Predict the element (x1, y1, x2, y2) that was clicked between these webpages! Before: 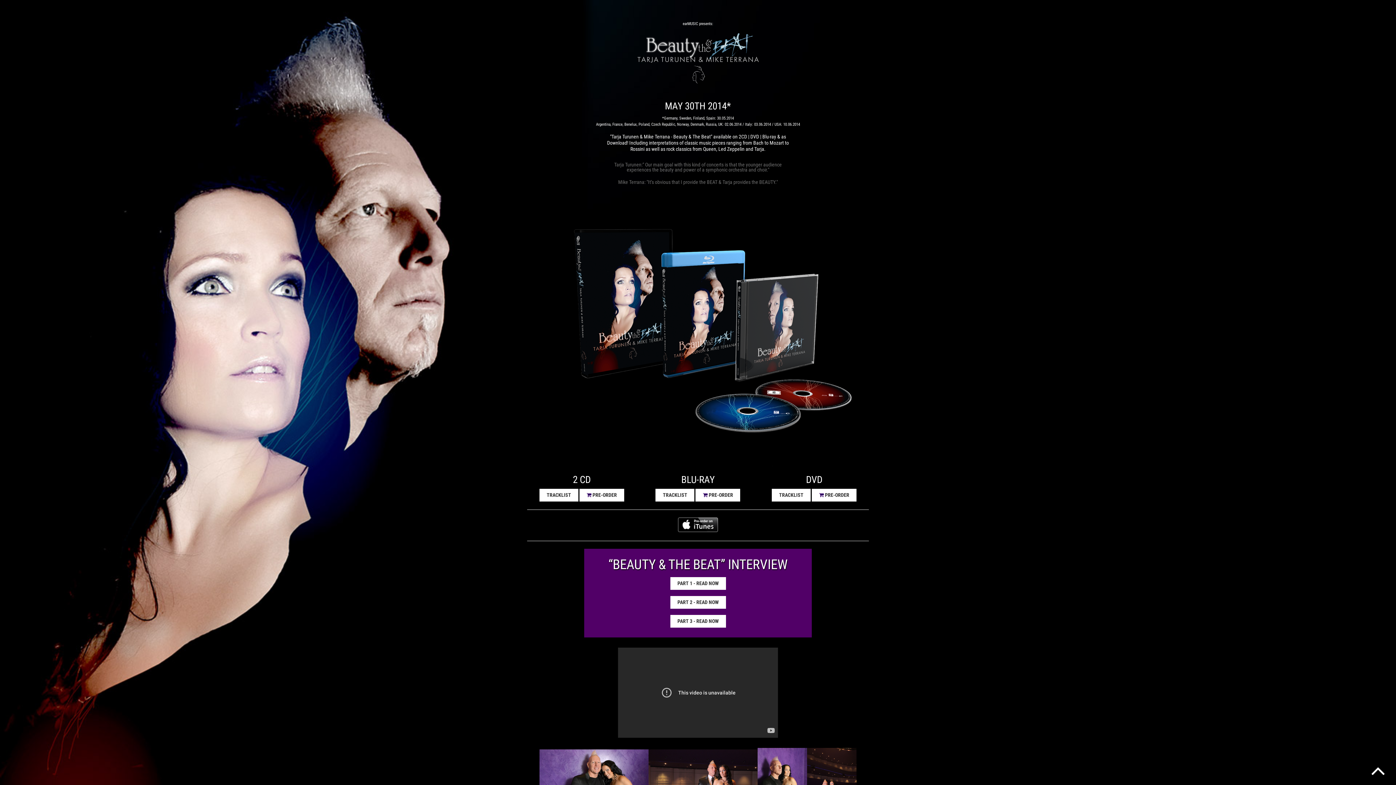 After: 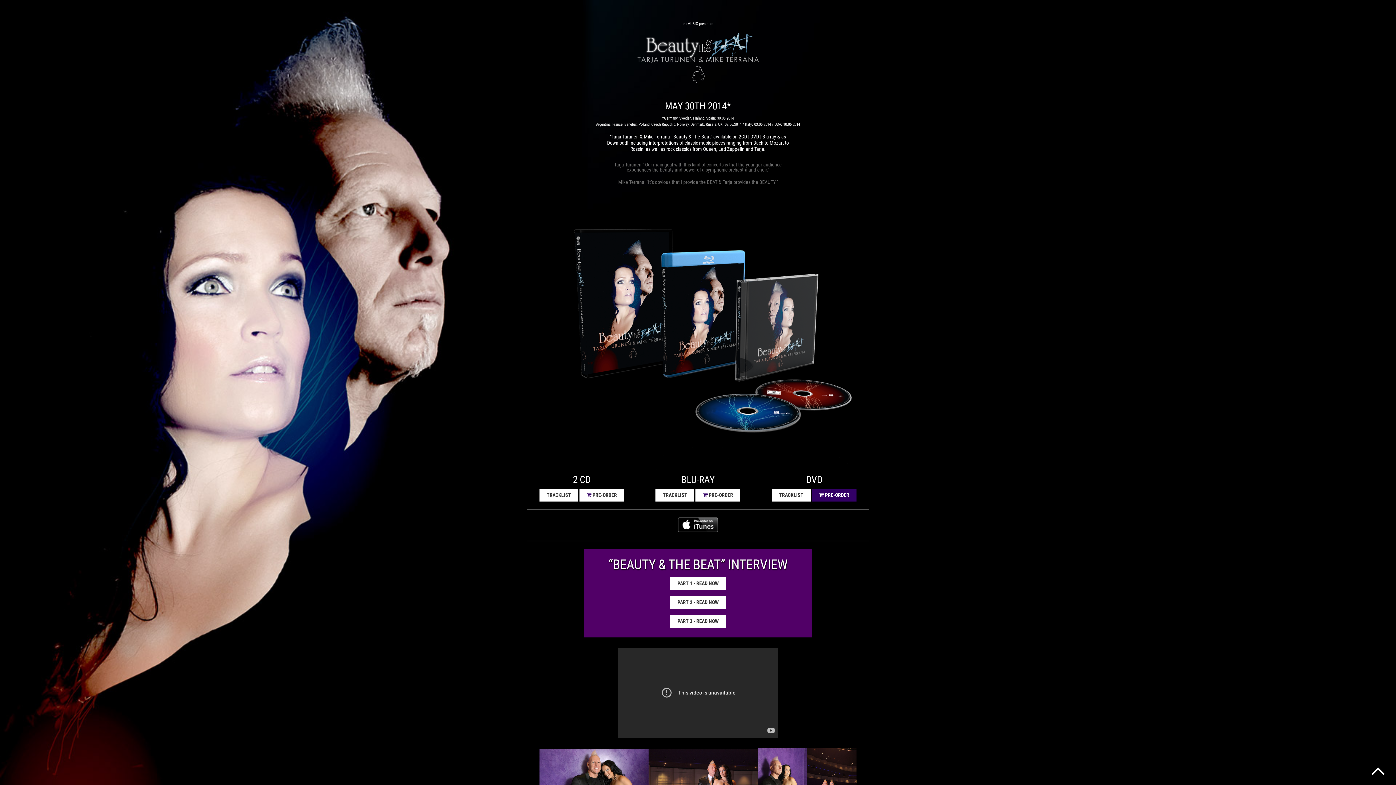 Action: bbox: (811, 489, 862, 501) label:  PRE-ORDER